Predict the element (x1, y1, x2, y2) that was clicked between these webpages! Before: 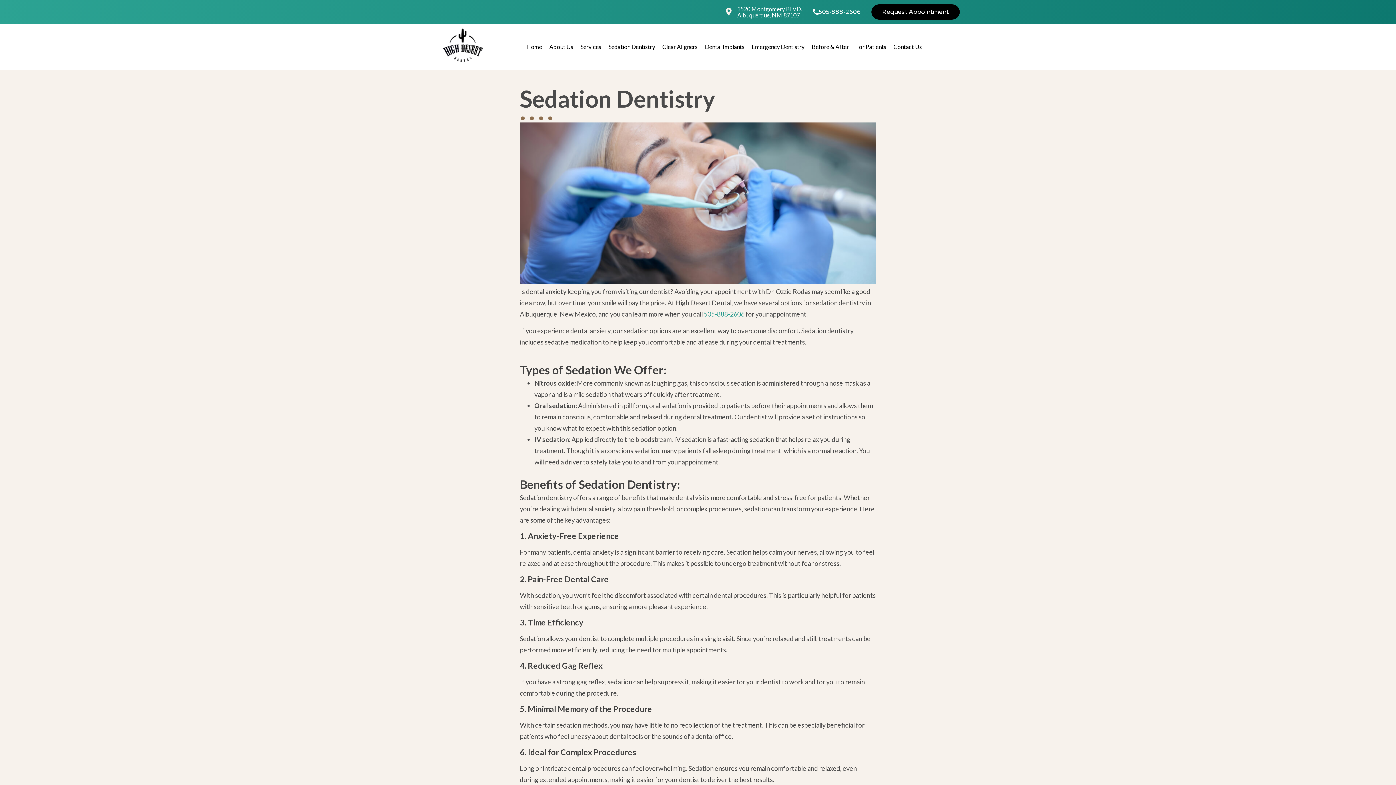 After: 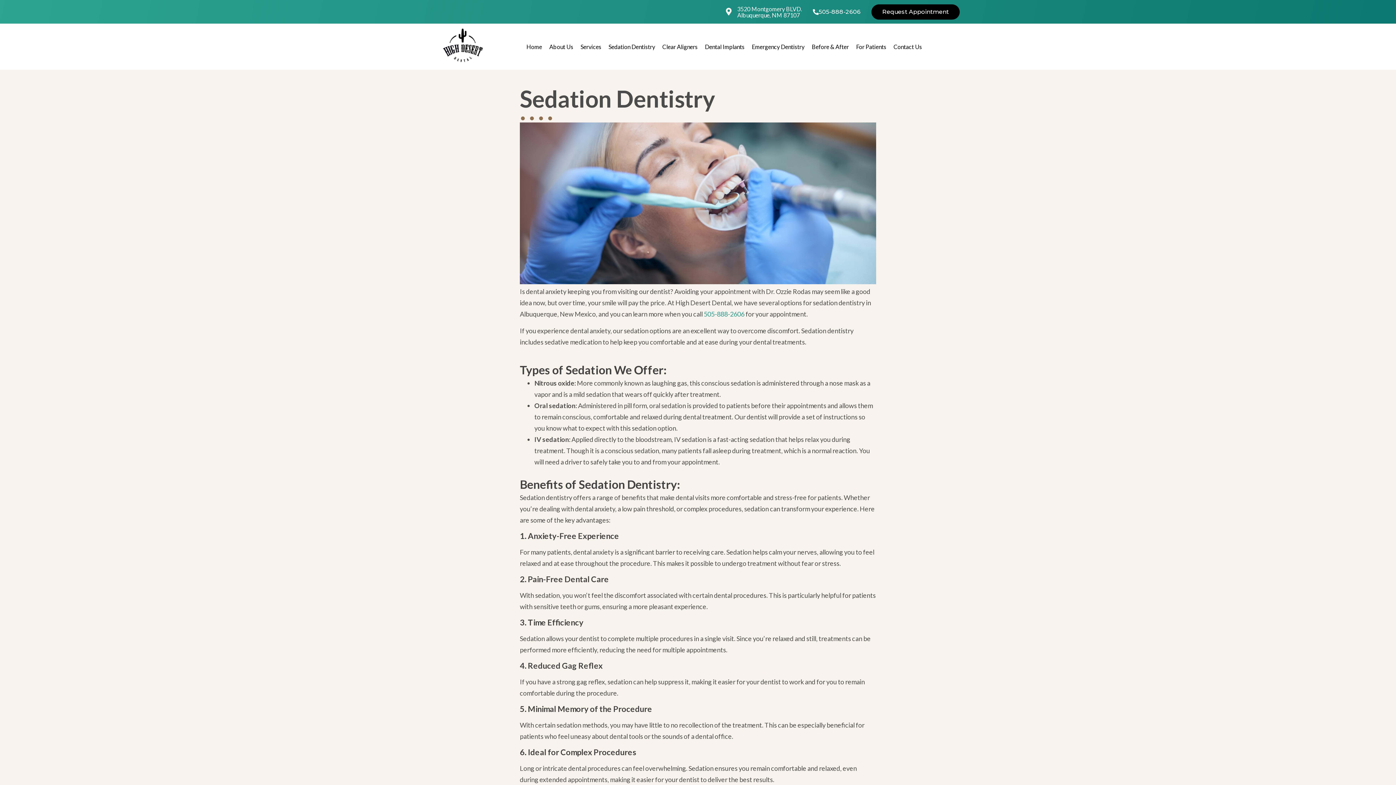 Action: label: Sedation Dentistry bbox: (605, 37, 658, 56)